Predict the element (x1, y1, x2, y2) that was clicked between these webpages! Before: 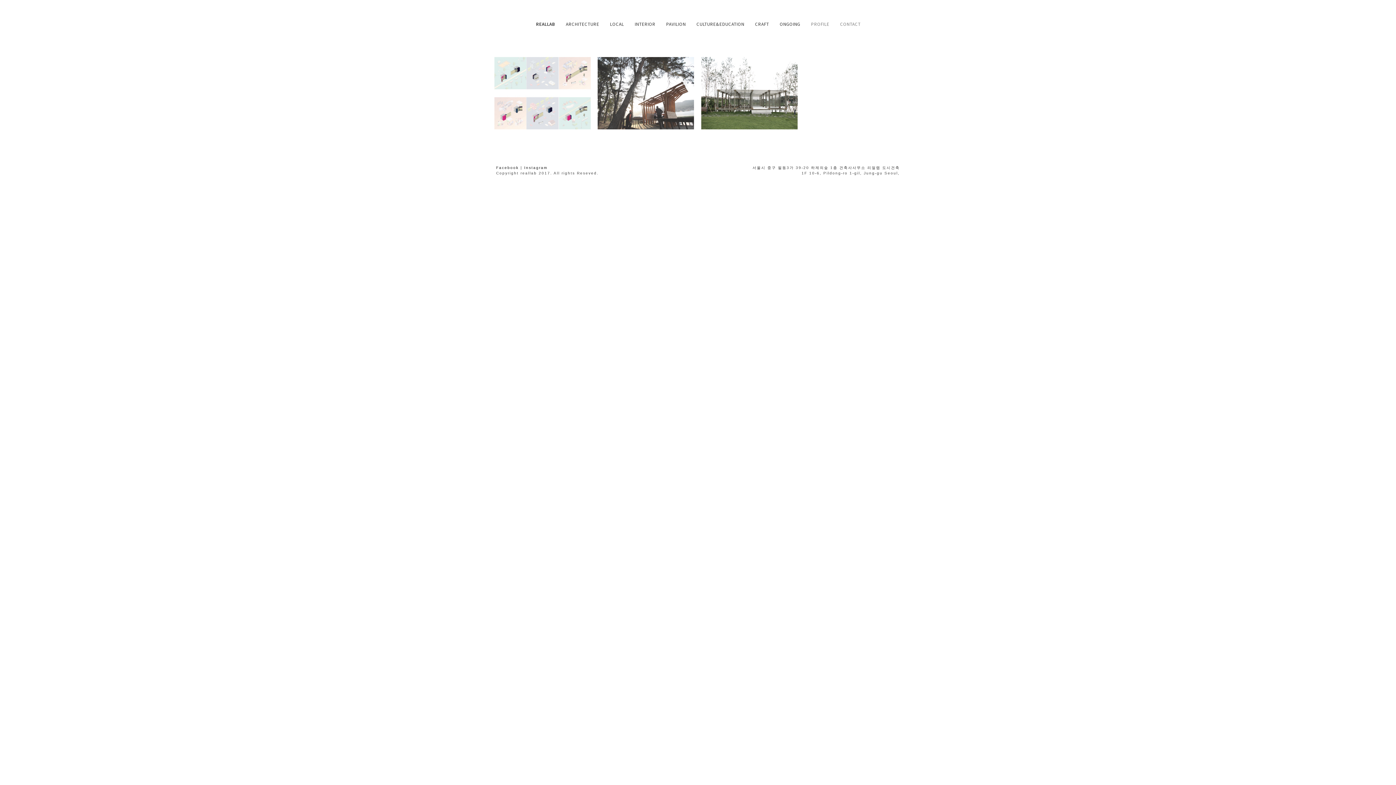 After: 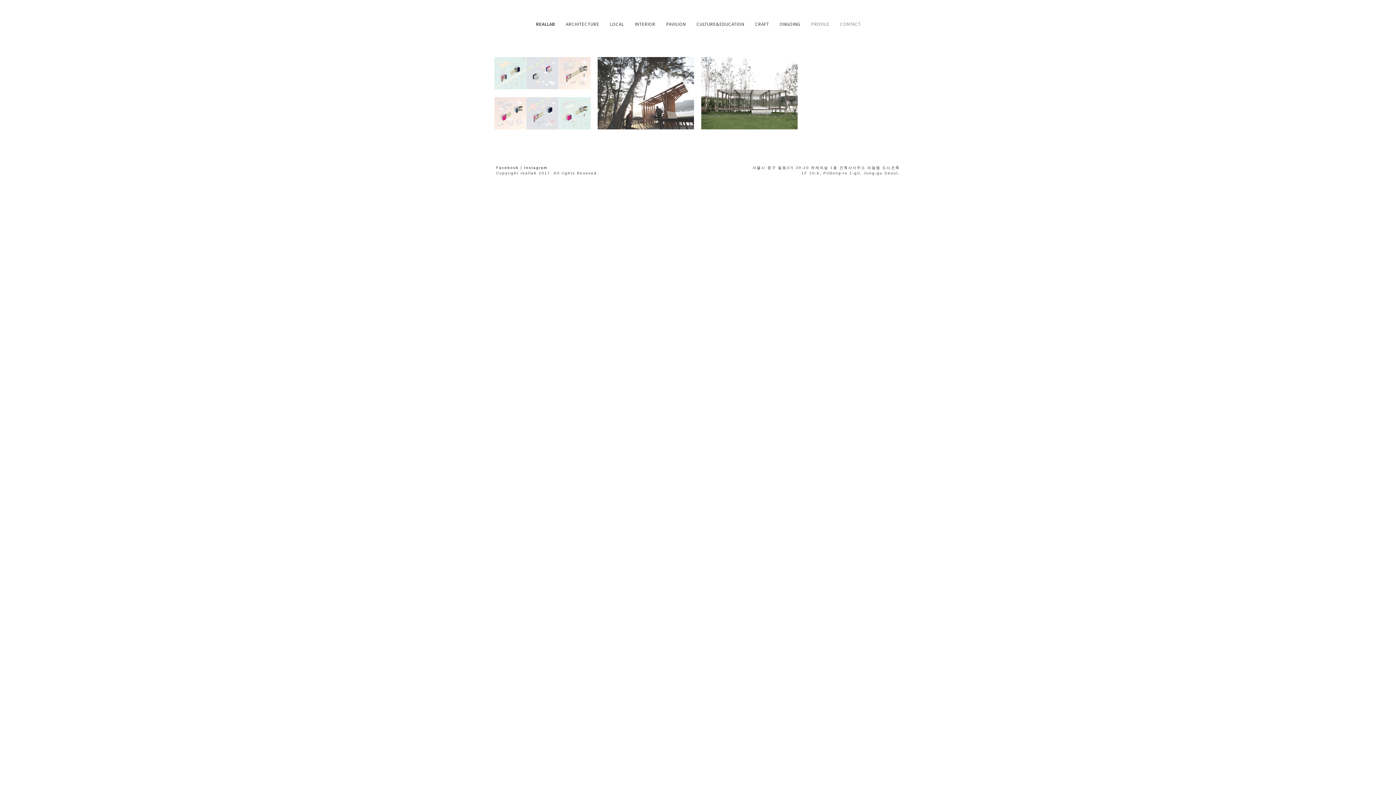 Action: label: PAVILION bbox: (662, 6, 690, 42)